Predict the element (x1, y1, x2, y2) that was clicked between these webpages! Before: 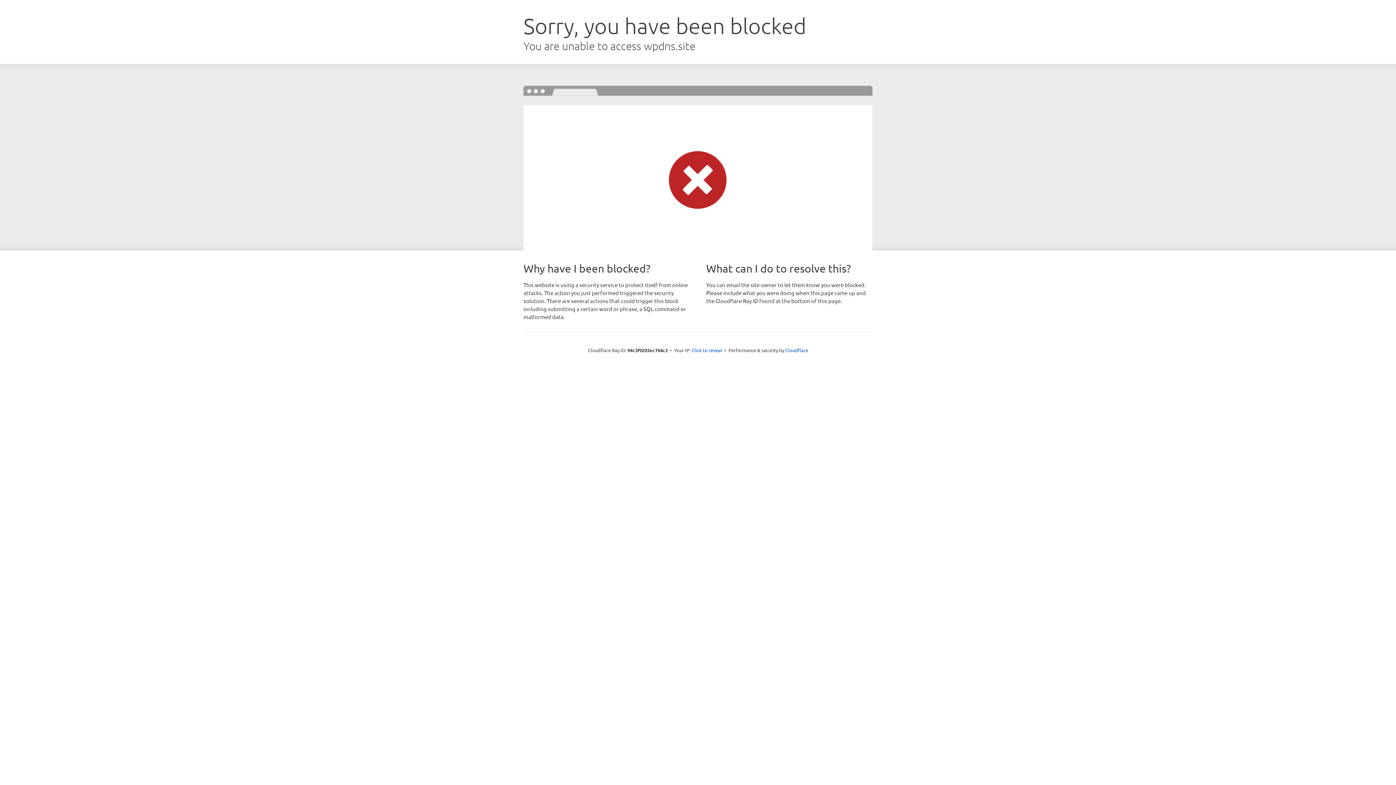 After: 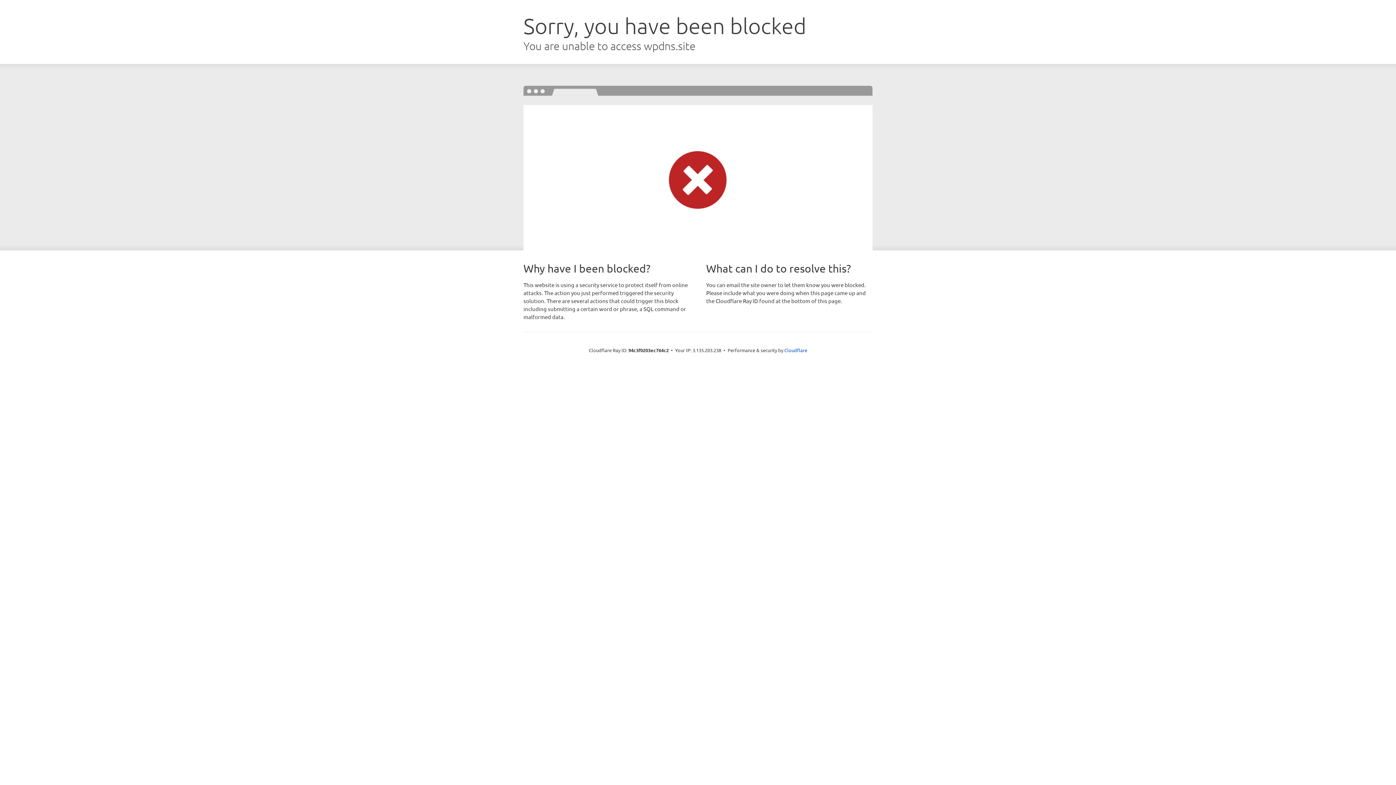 Action: label: Click to reveal bbox: (691, 346, 722, 353)